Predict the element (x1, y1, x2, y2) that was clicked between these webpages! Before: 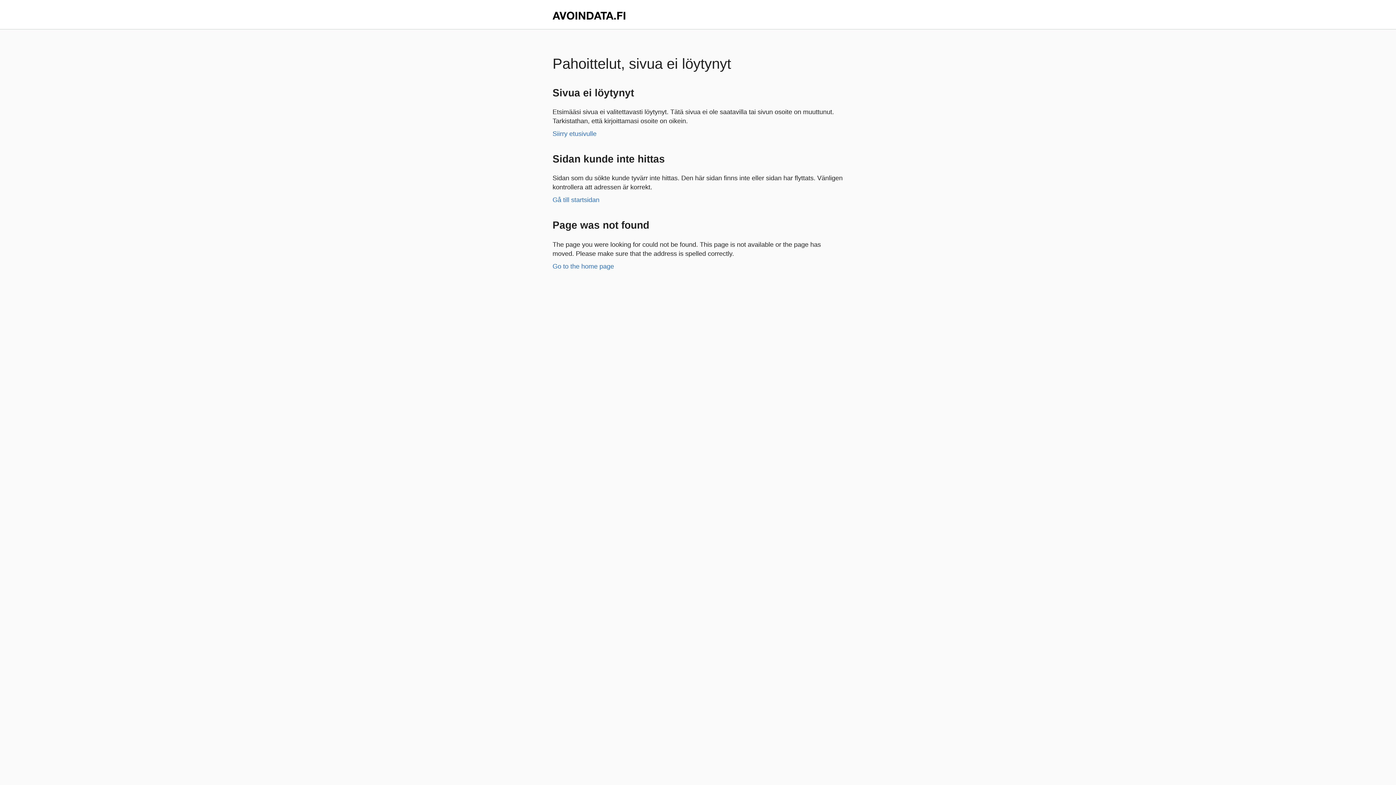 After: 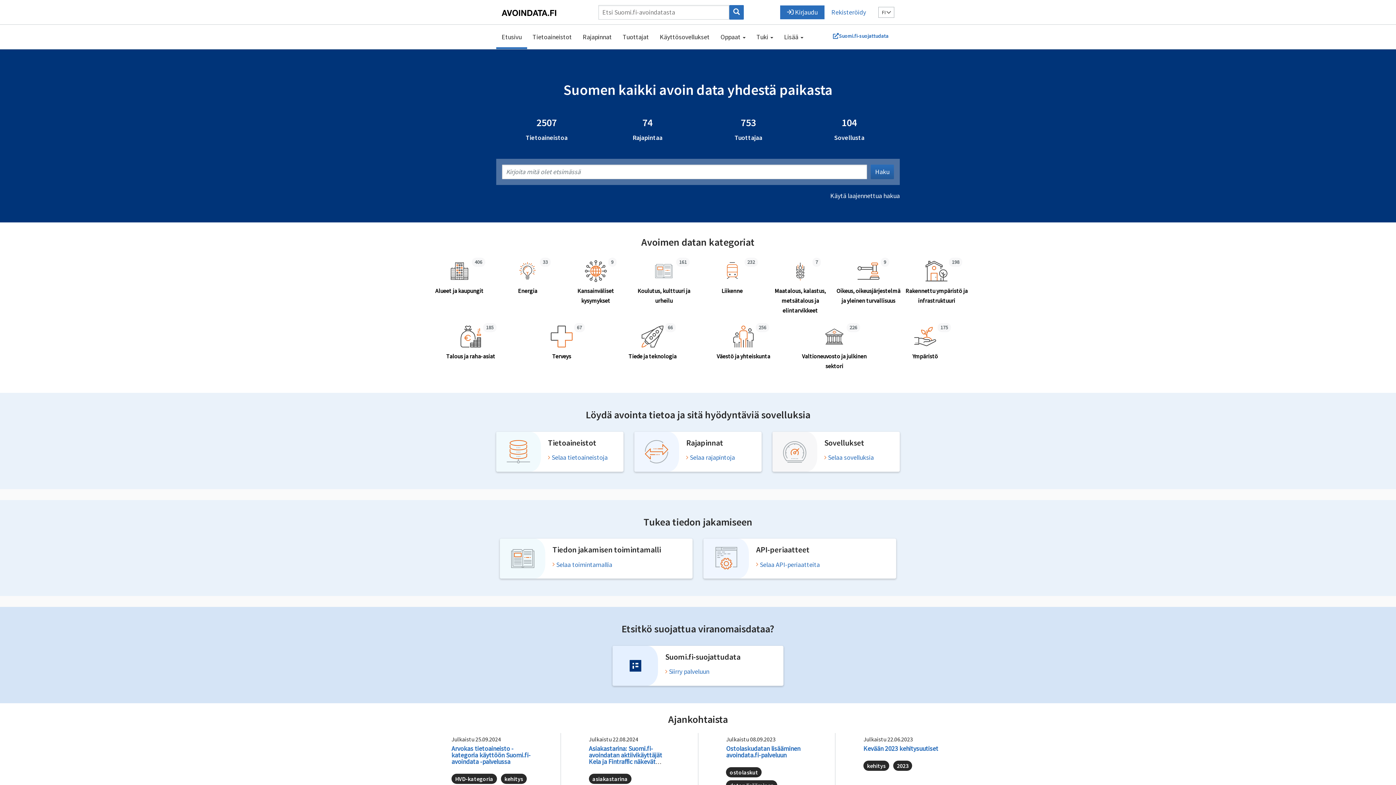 Action: bbox: (552, 130, 596, 137) label: Siirry etusivulle